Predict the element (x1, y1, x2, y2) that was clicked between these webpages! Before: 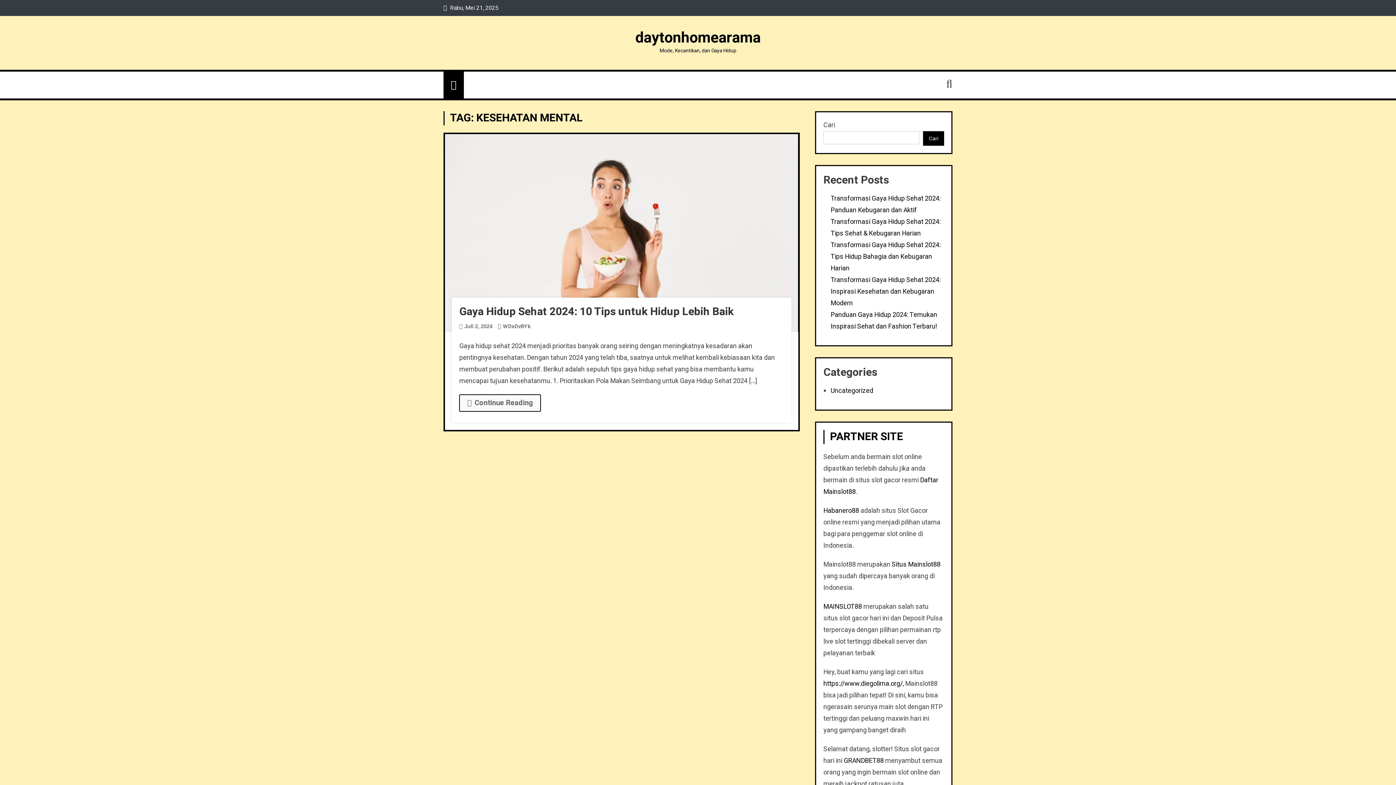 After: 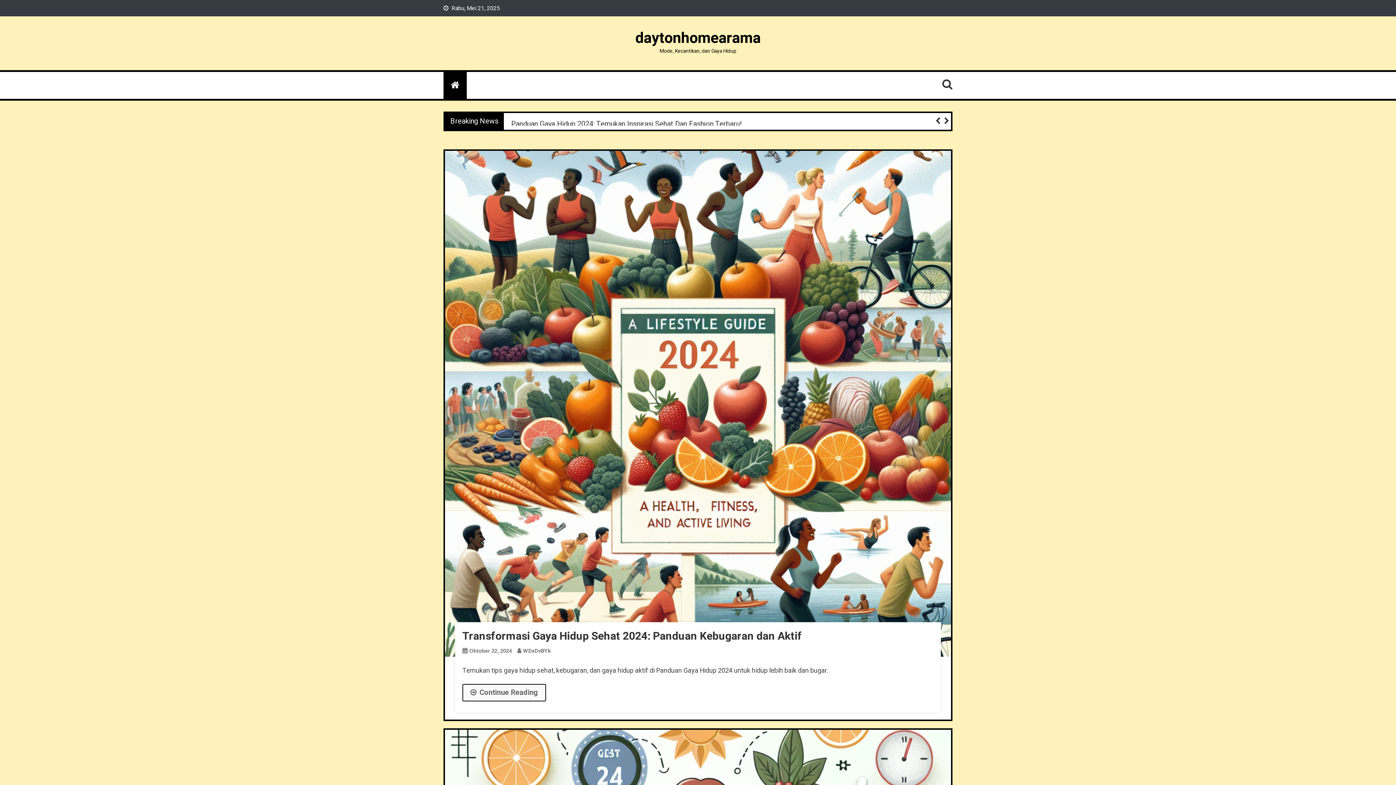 Action: label: daytonhomearama bbox: (635, 26, 760, 48)